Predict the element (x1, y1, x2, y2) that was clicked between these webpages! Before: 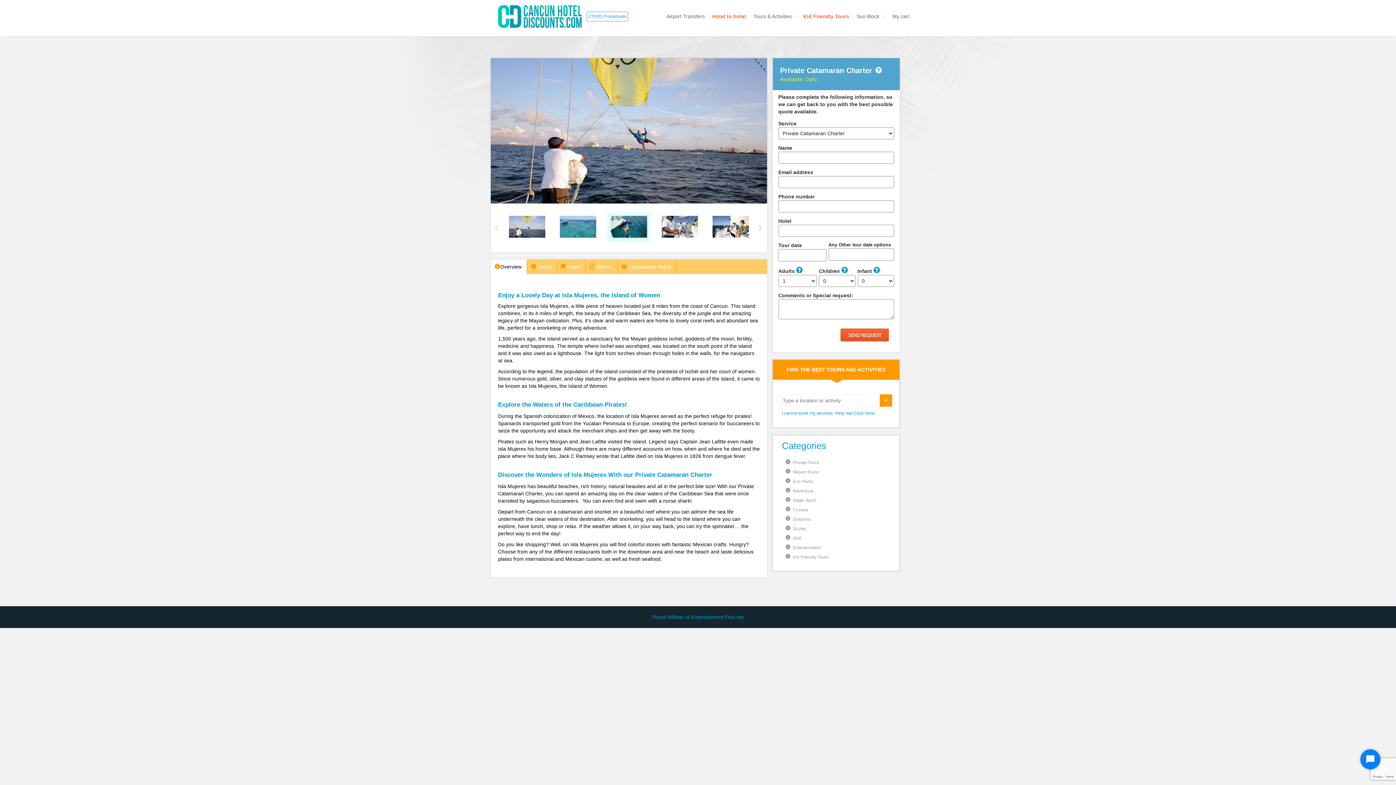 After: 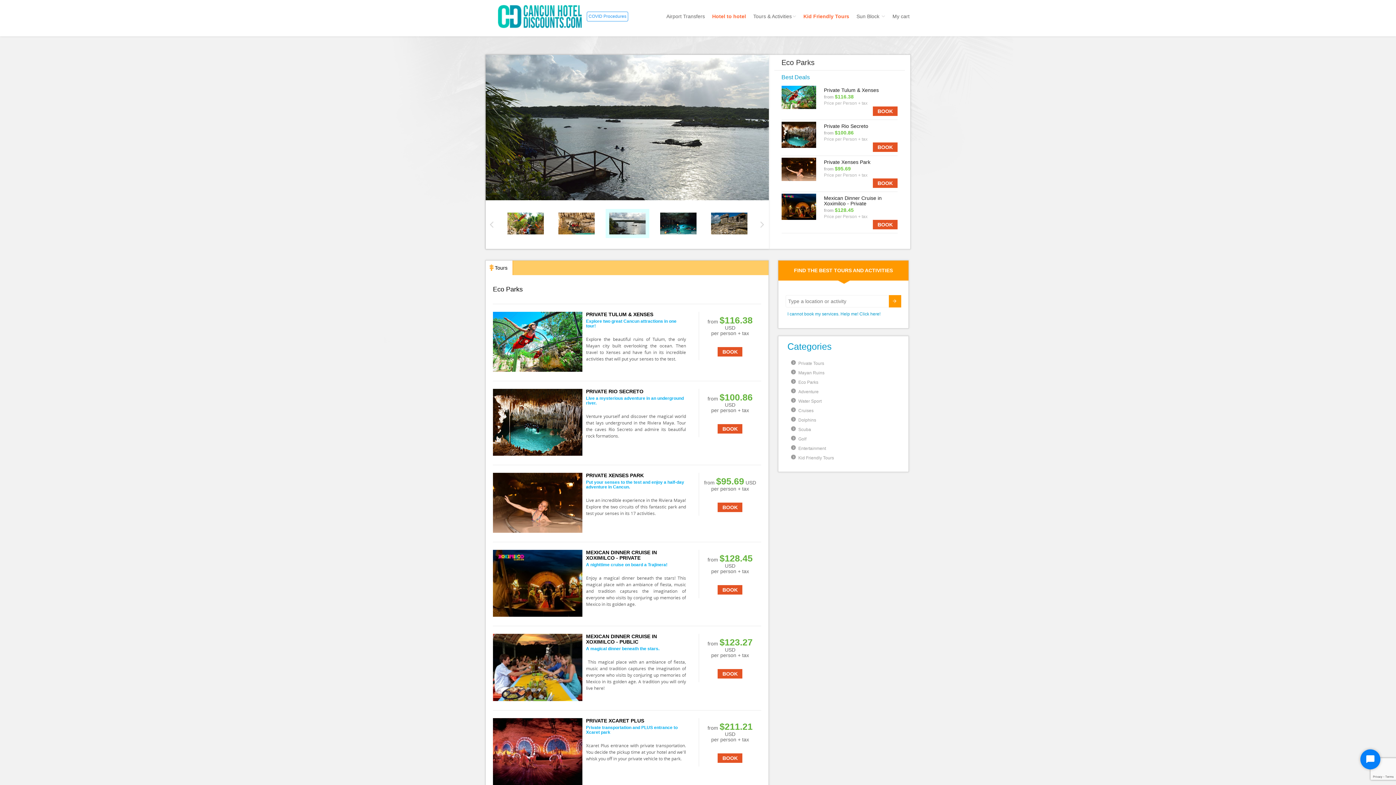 Action: label: Eco Parks bbox: (793, 479, 813, 484)